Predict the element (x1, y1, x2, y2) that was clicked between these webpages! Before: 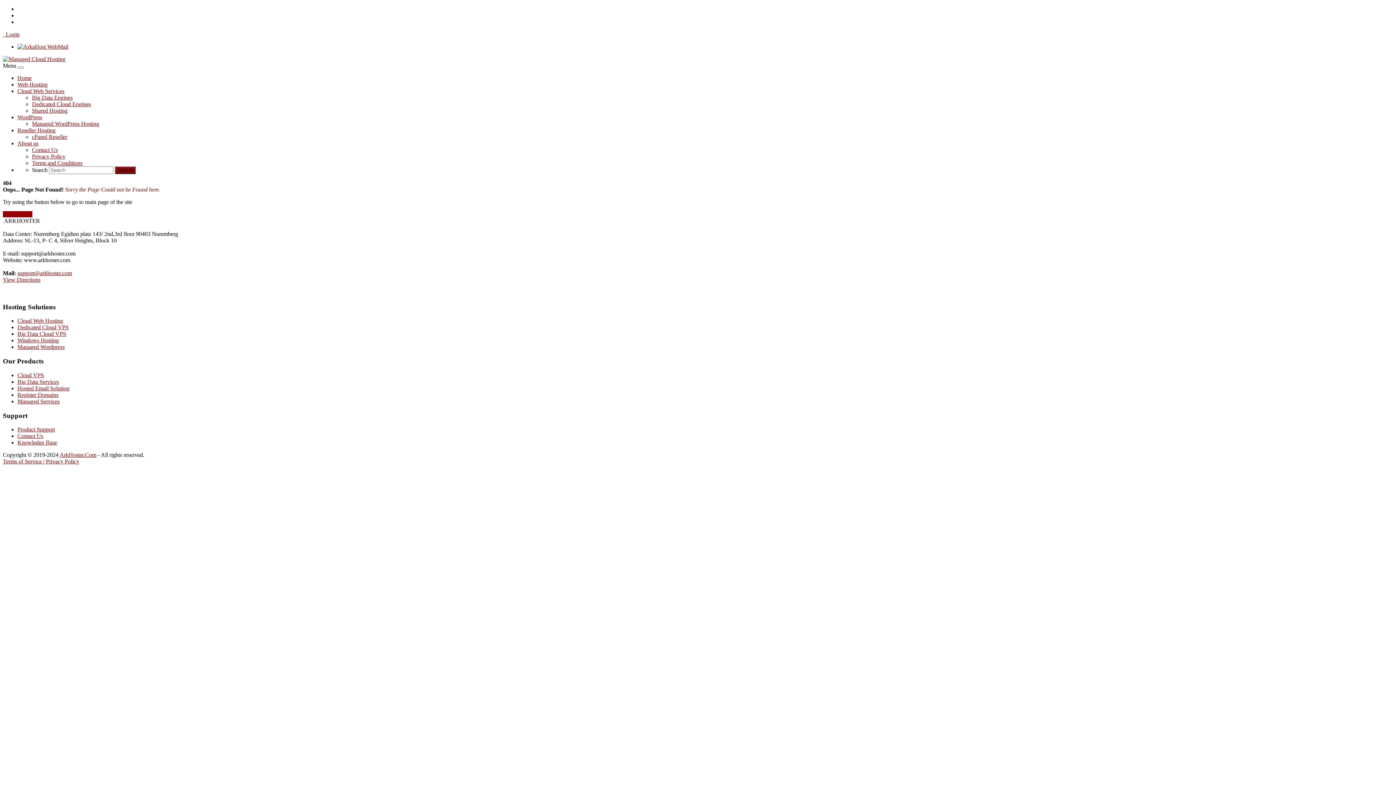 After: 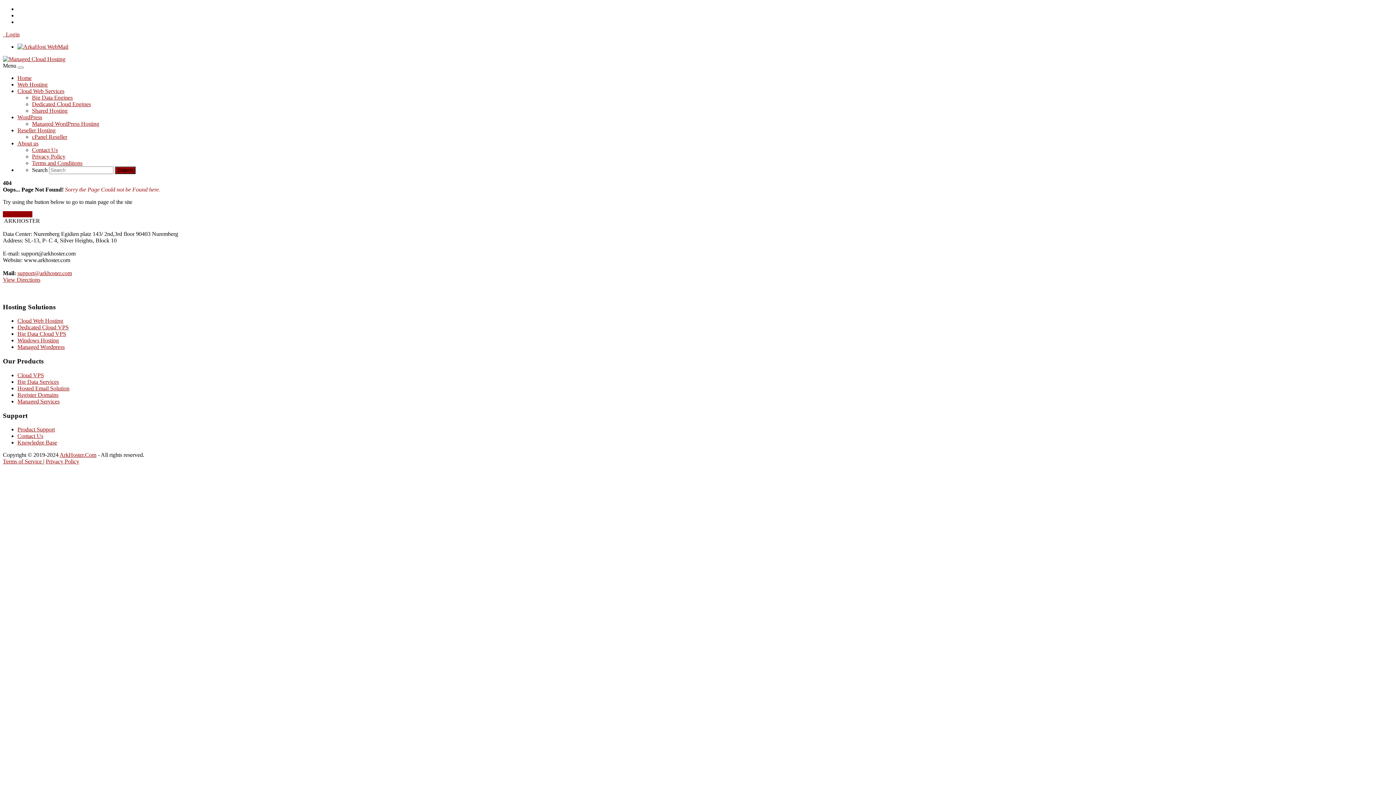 Action: label: Web Hosting bbox: (17, 81, 47, 87)